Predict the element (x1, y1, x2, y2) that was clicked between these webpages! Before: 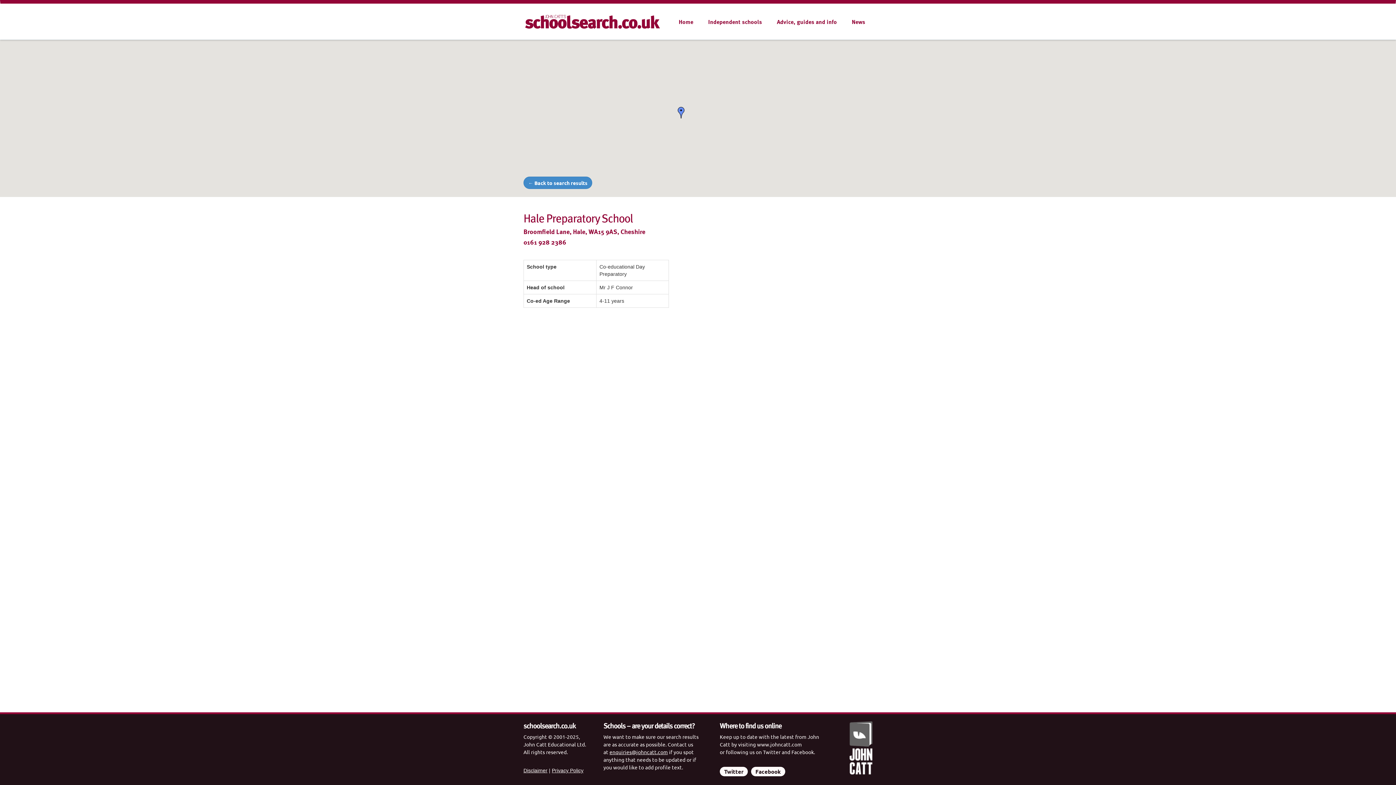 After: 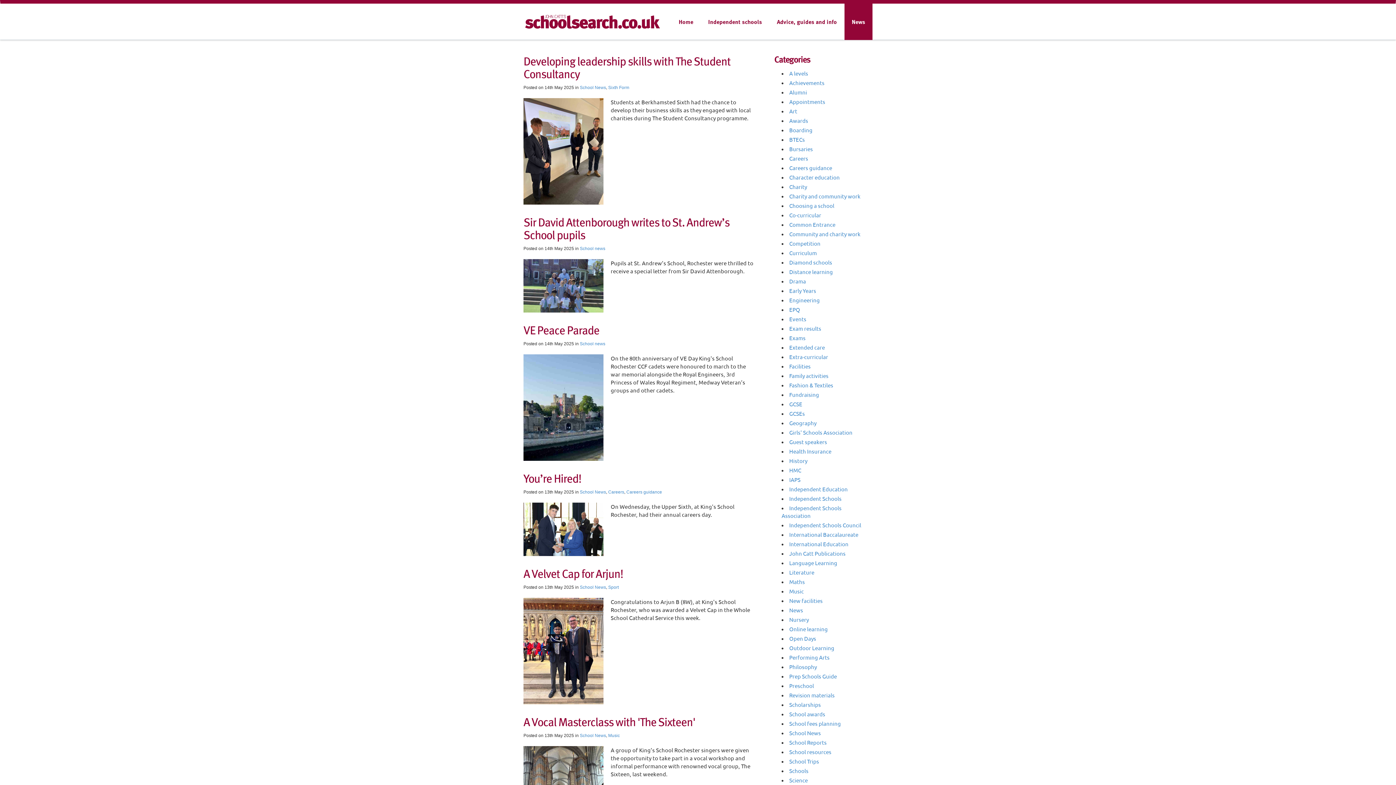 Action: label: News bbox: (844, 3, 872, 40)